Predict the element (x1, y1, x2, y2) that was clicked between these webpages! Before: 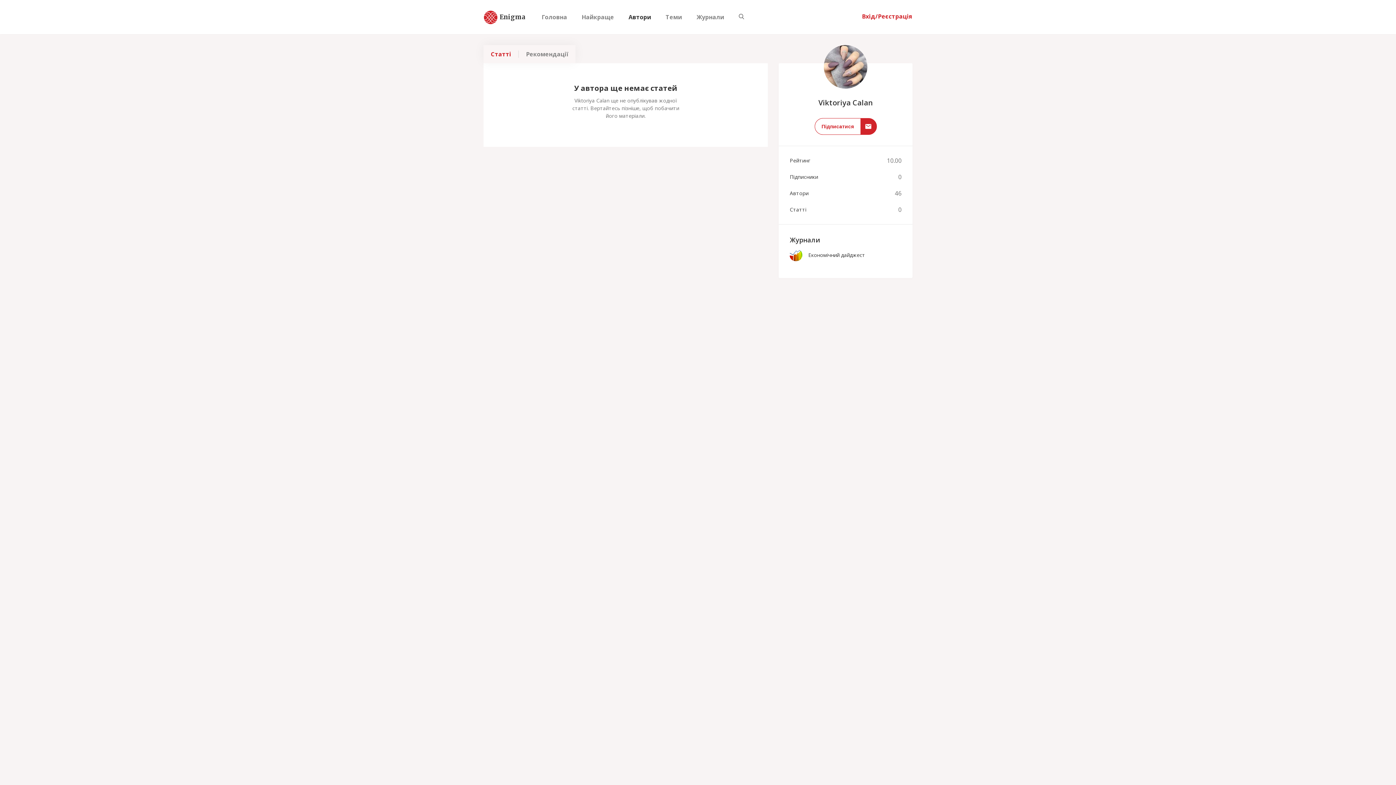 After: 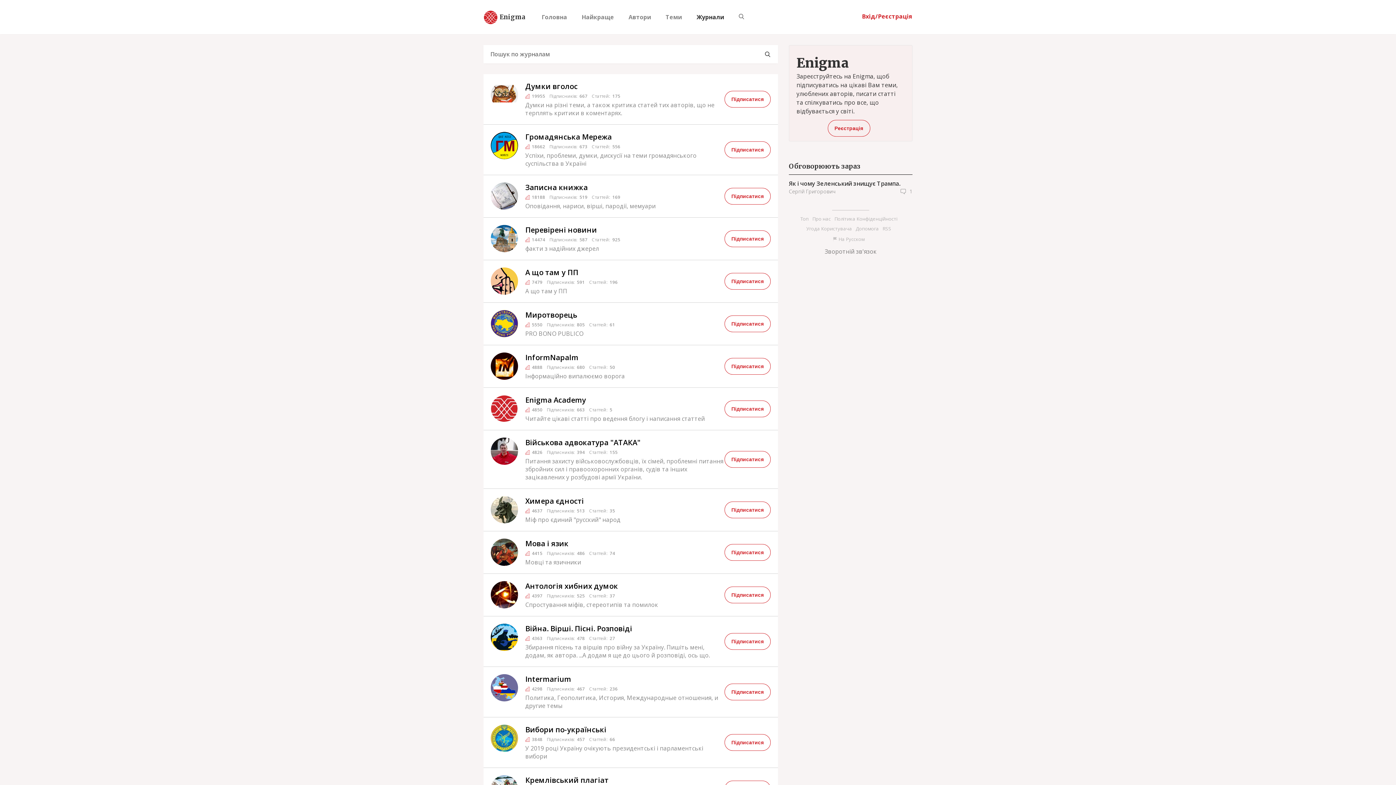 Action: bbox: (696, 13, 724, 21) label: Журнали